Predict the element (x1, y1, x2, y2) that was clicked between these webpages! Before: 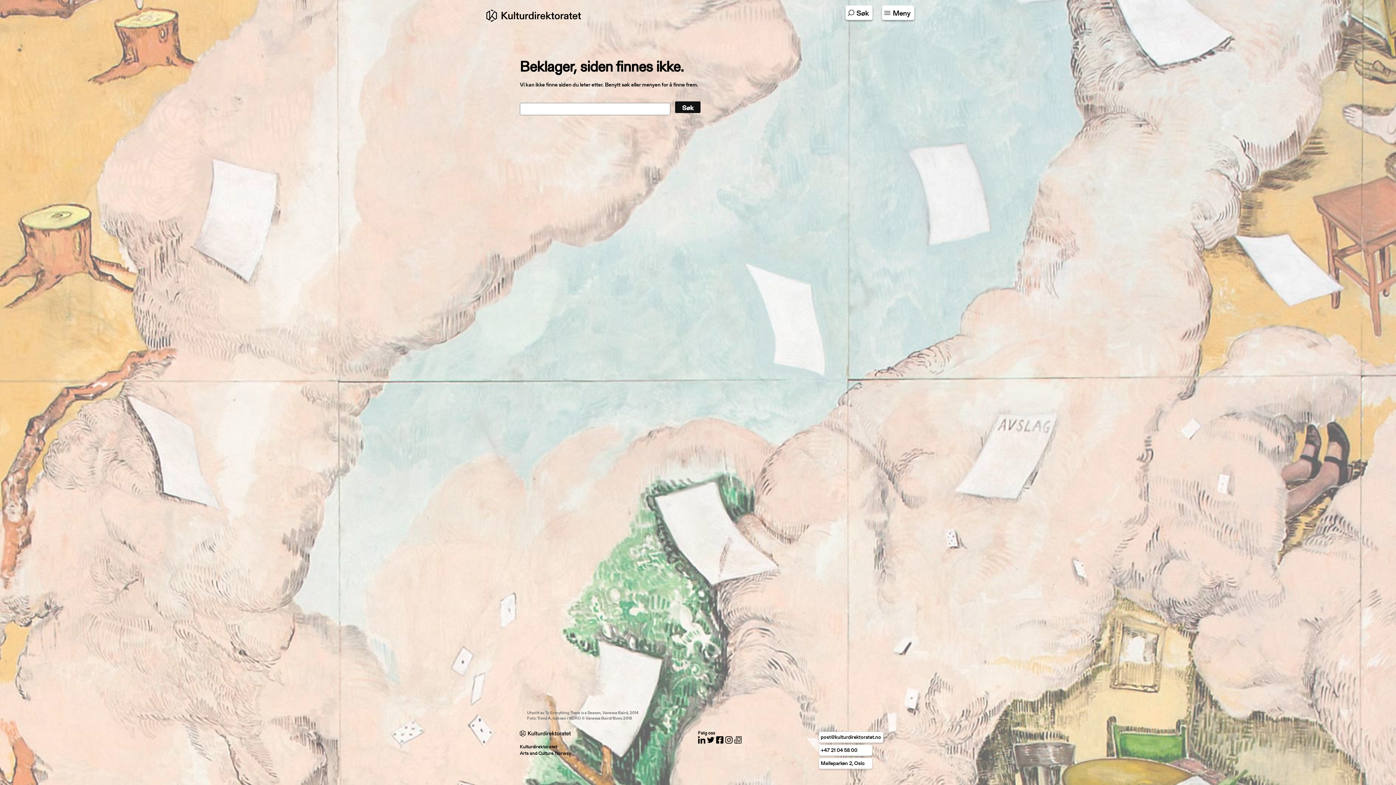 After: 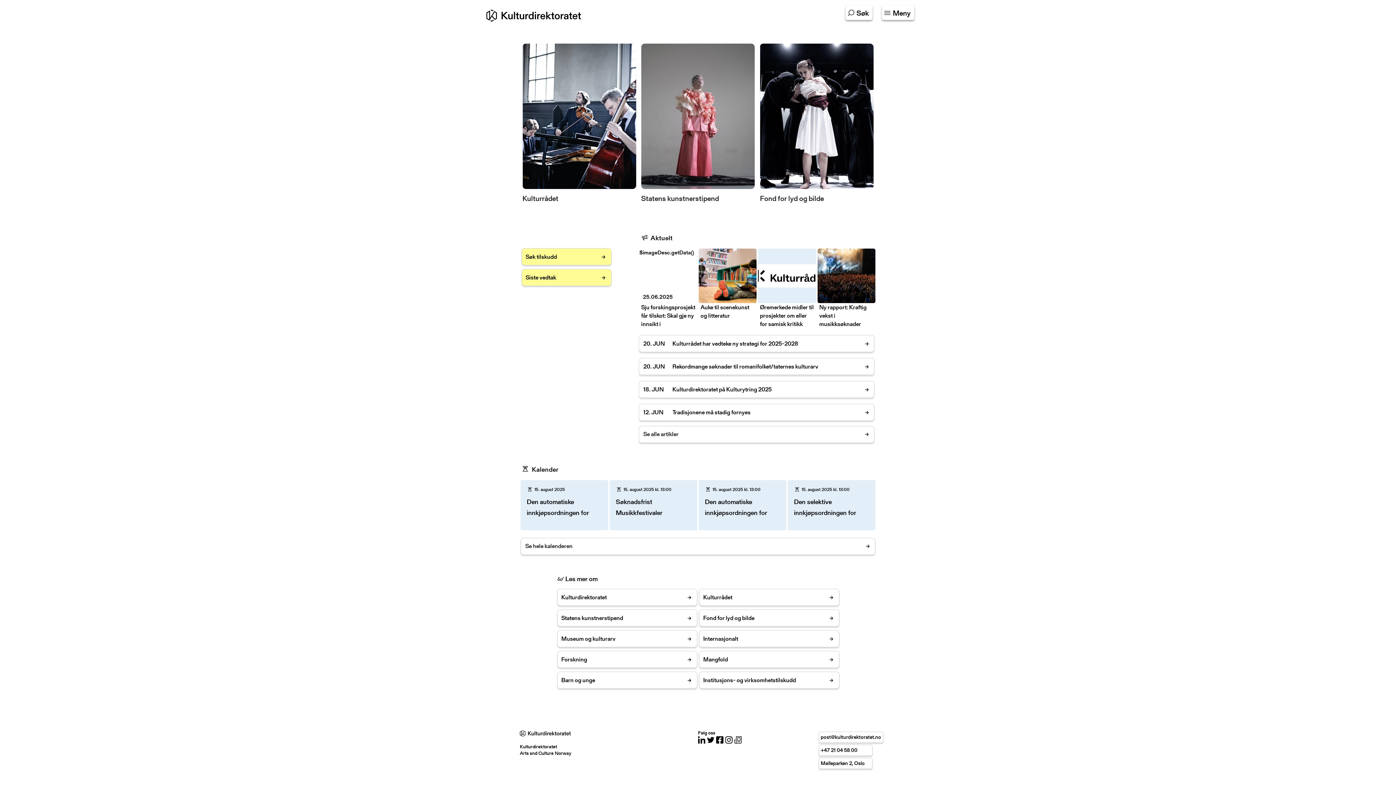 Action: bbox: (490, 5, 586, 26) label: Gå til kulturradet.no